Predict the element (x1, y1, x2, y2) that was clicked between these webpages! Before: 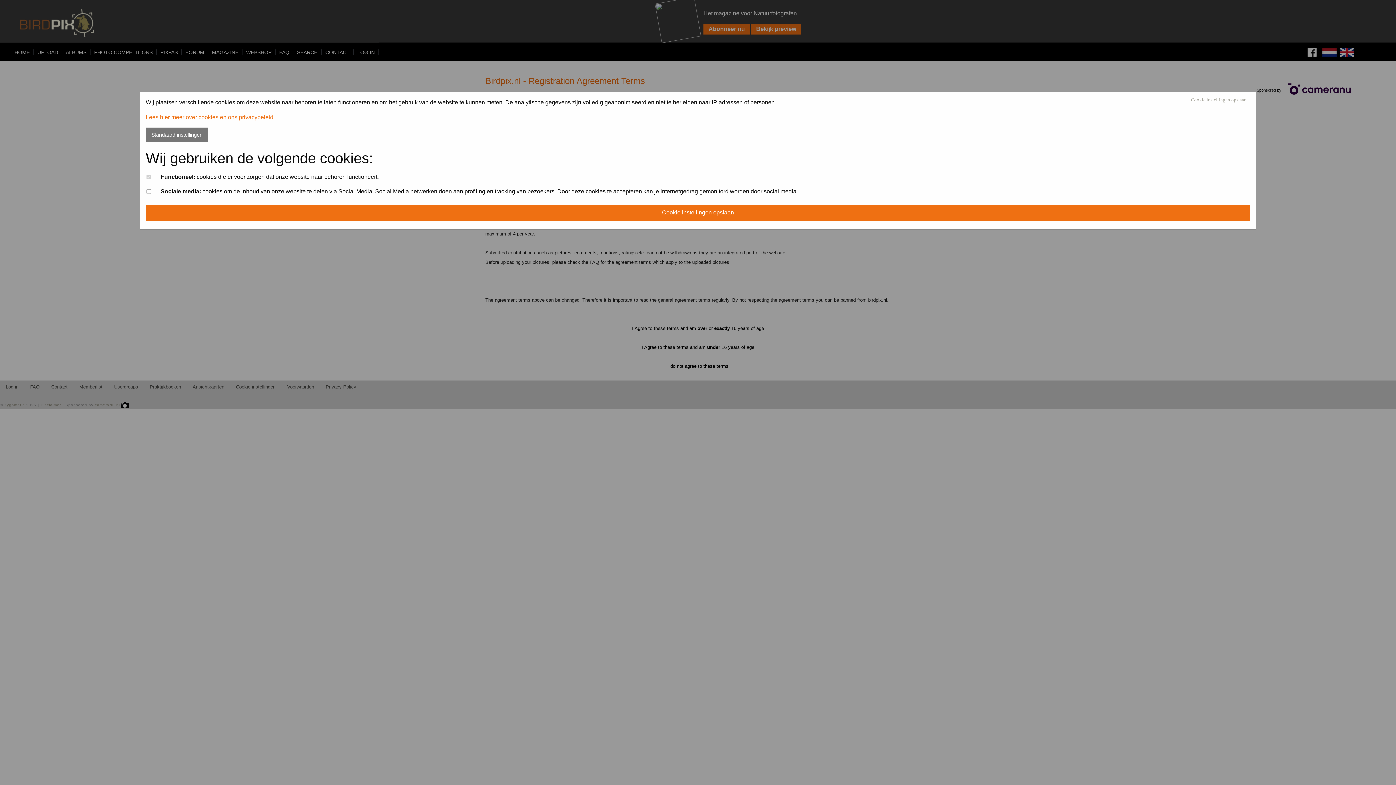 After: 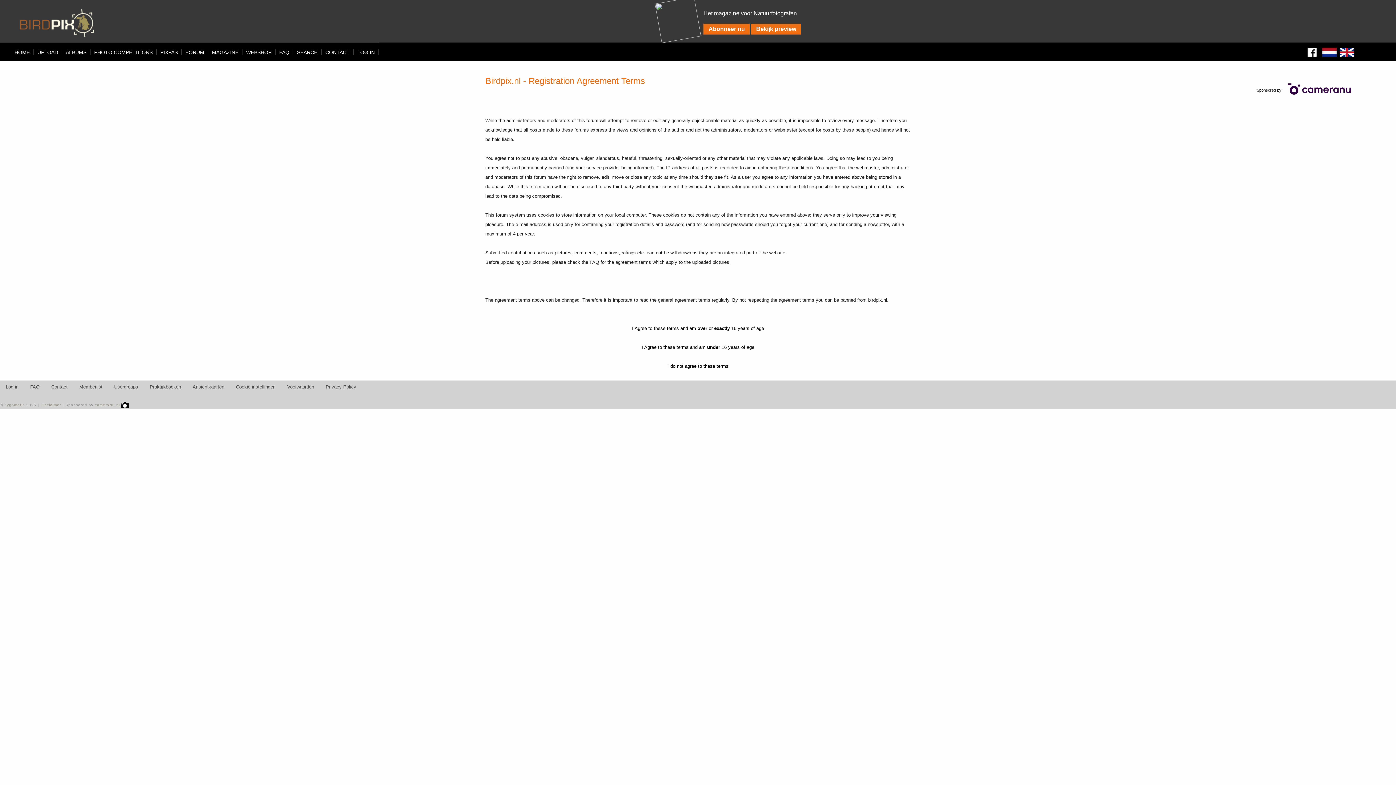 Action: label: Cookie instellingen opslaan bbox: (145, 204, 1250, 220)